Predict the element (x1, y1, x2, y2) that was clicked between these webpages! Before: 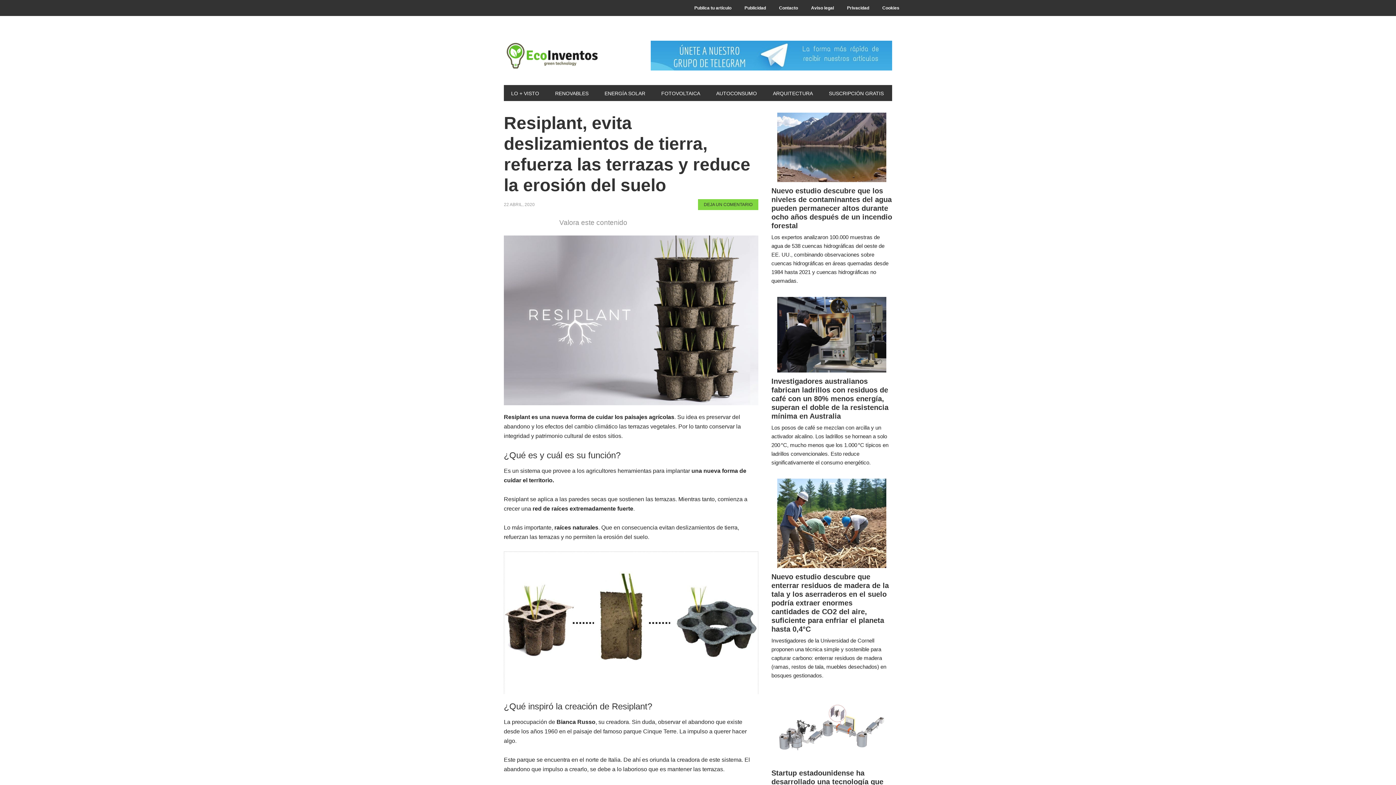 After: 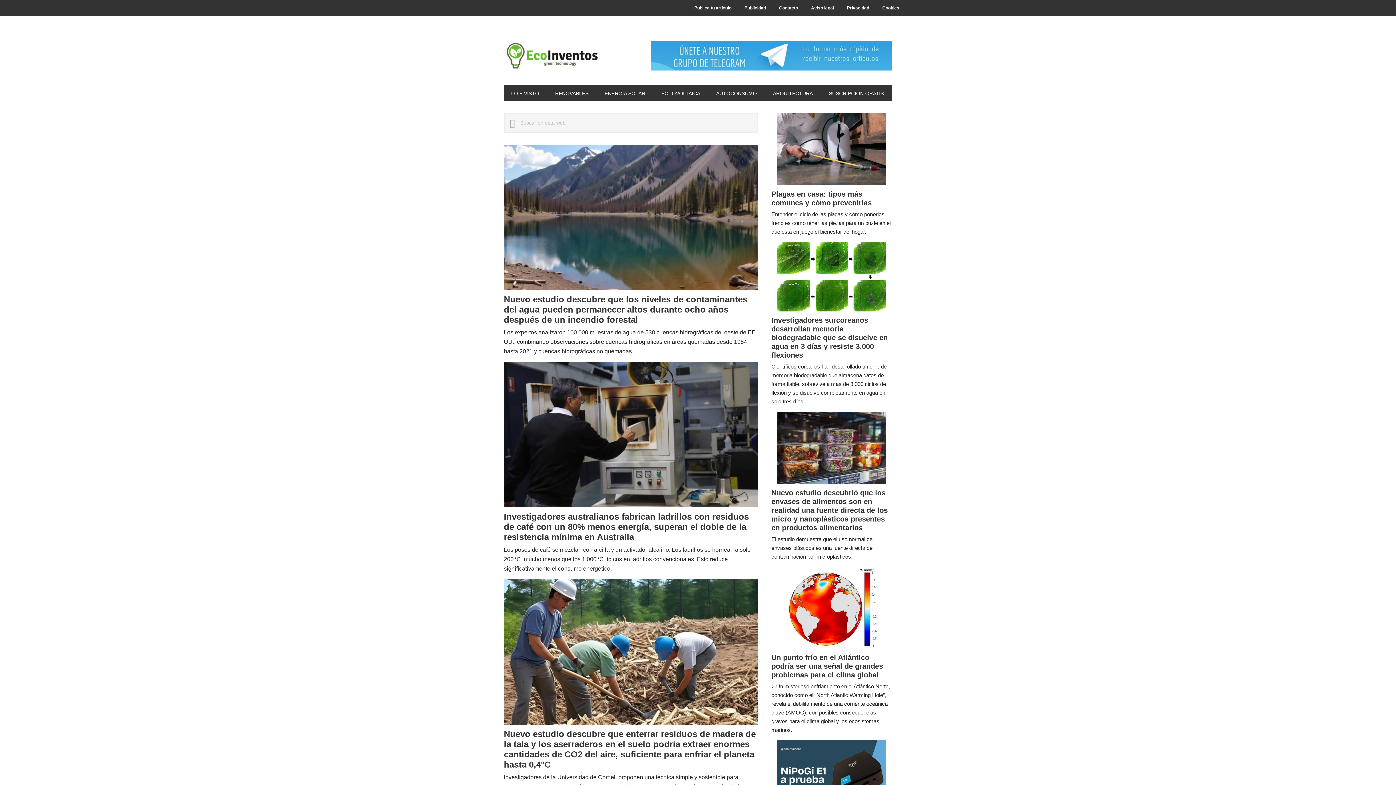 Action: bbox: (504, 40, 602, 69) label: ECOINVENTOS